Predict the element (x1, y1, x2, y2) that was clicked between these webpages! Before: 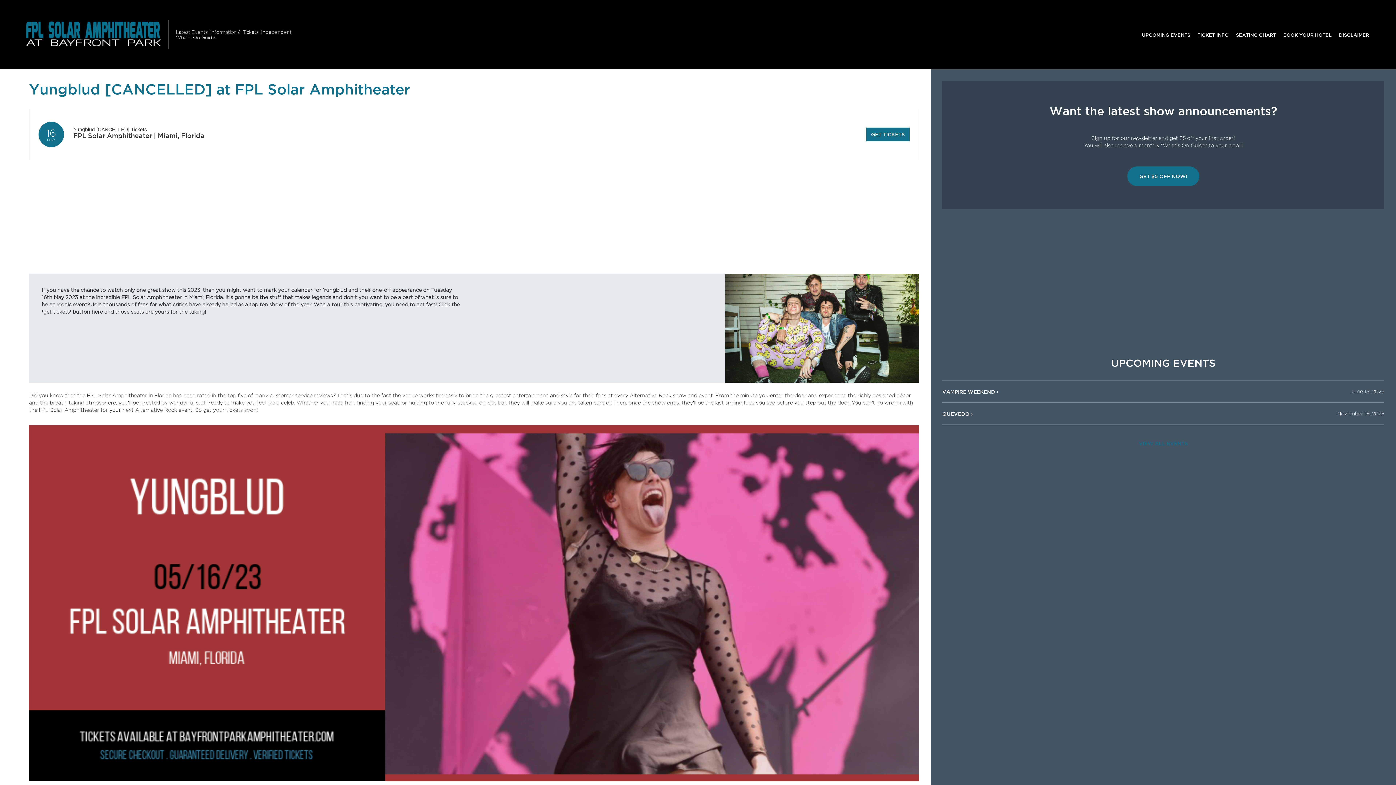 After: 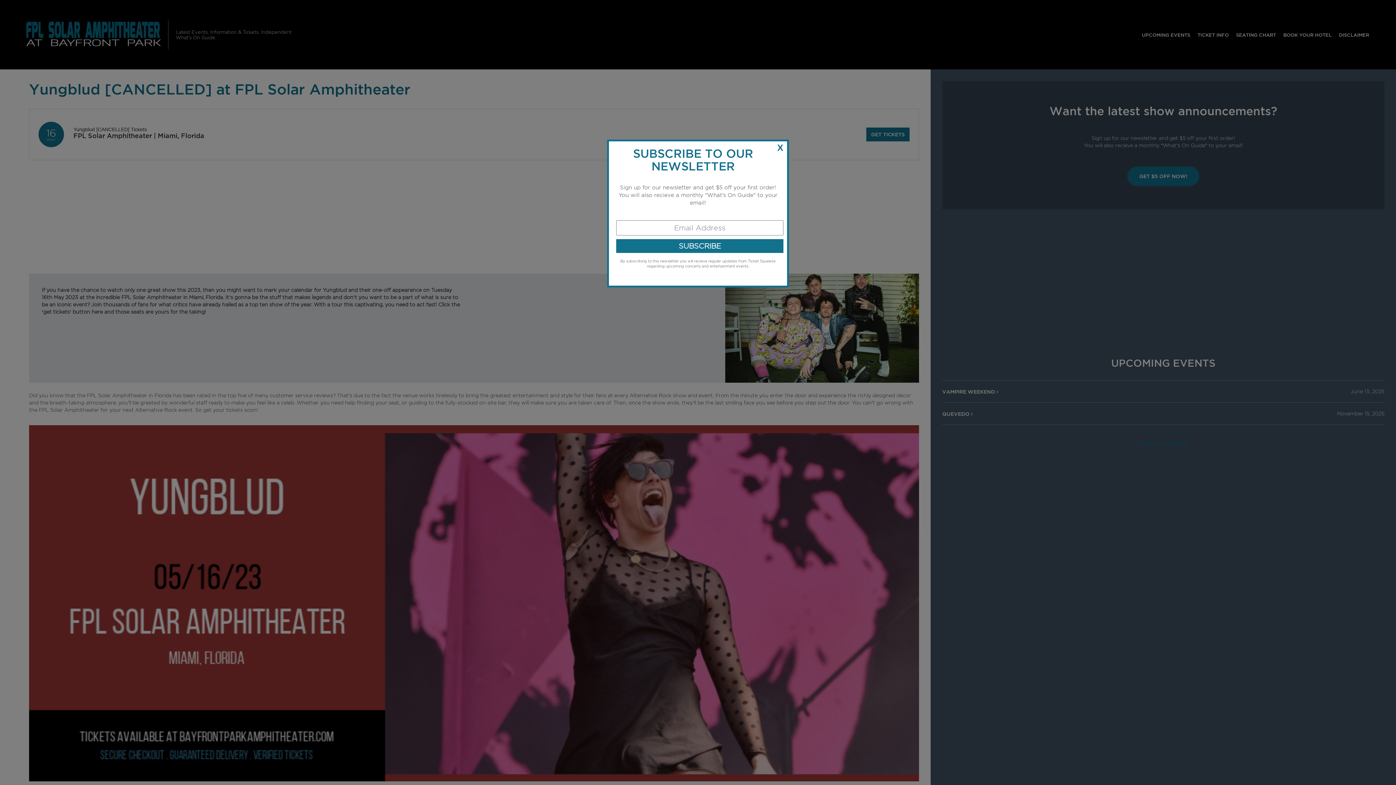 Action: bbox: (1127, 166, 1199, 186) label: GET $5 OFF NOW!